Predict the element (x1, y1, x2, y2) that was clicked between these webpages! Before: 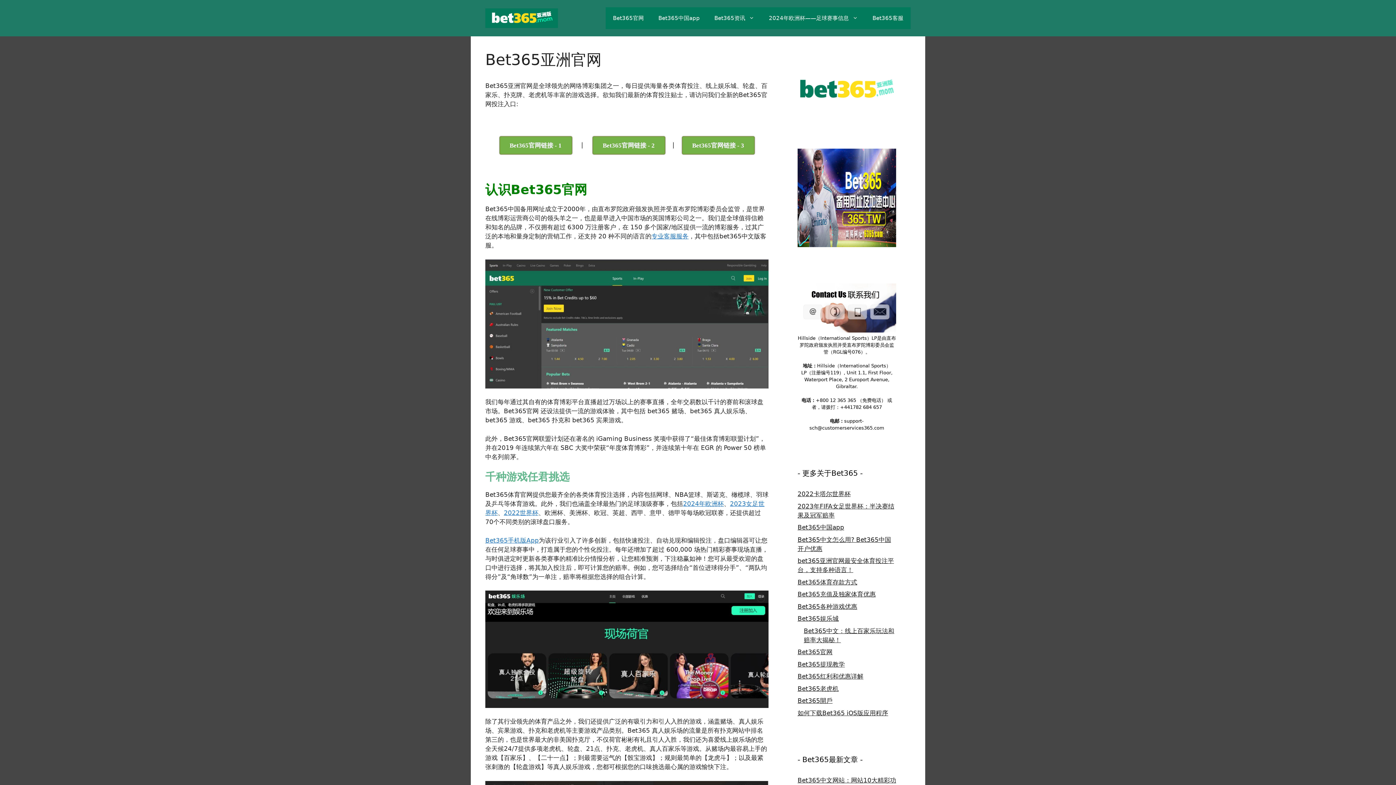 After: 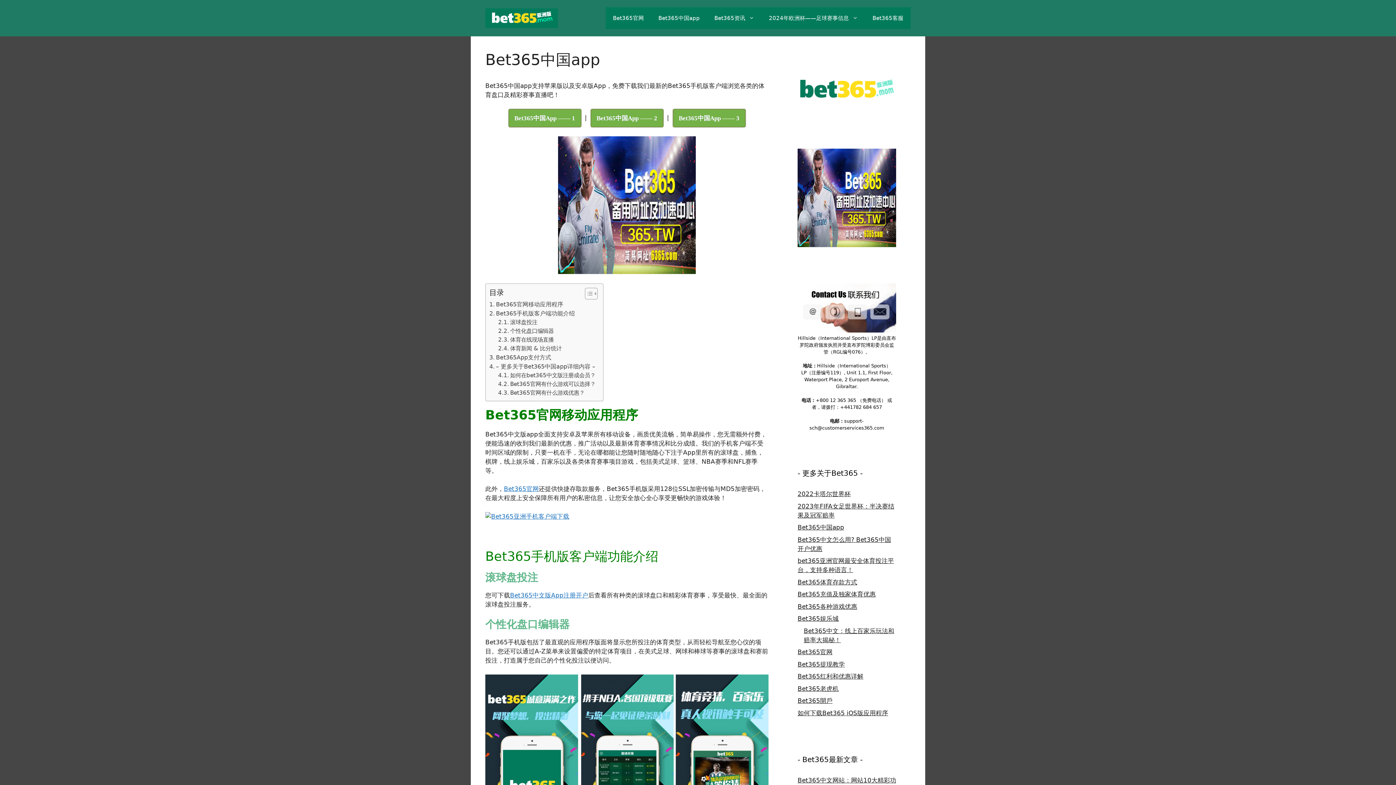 Action: label: Bet365手机版App bbox: (485, 537, 538, 544)